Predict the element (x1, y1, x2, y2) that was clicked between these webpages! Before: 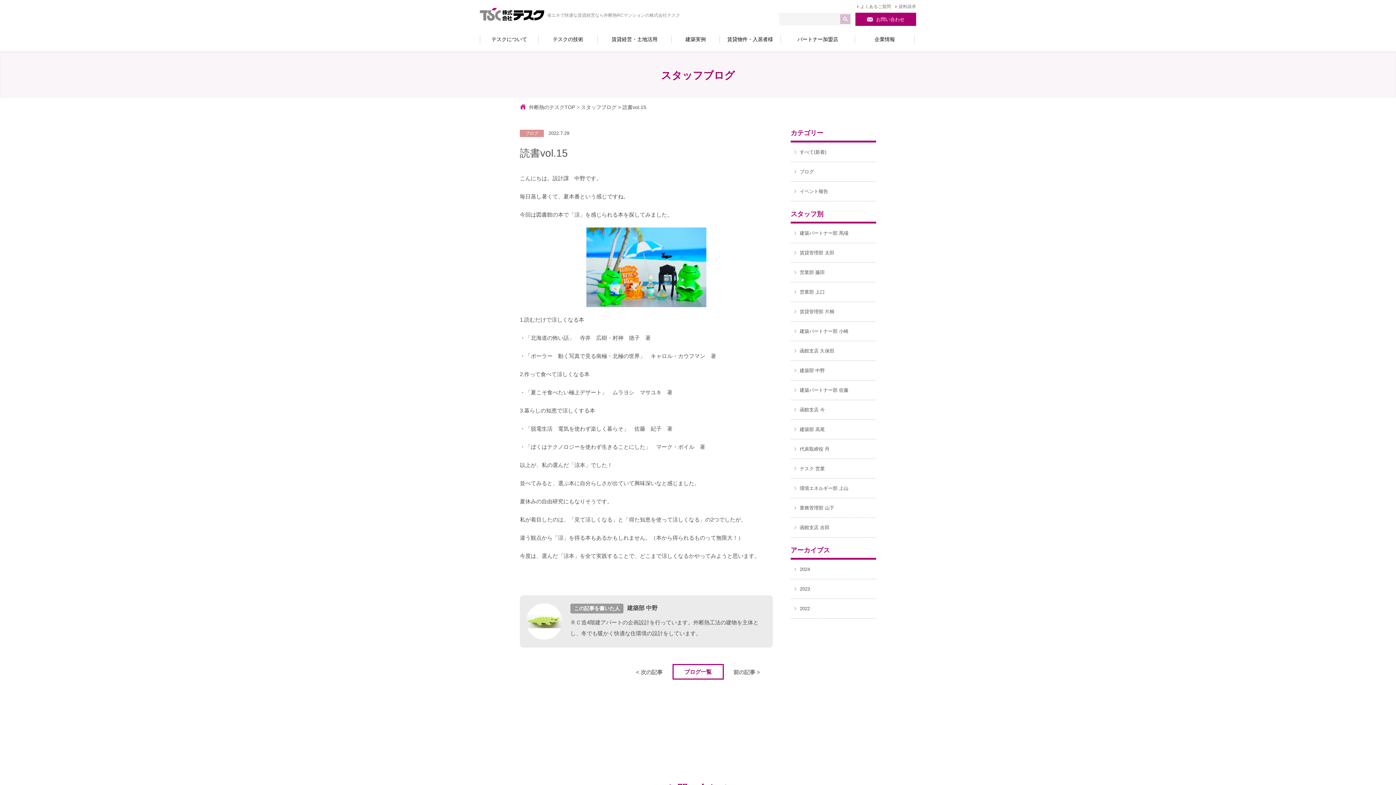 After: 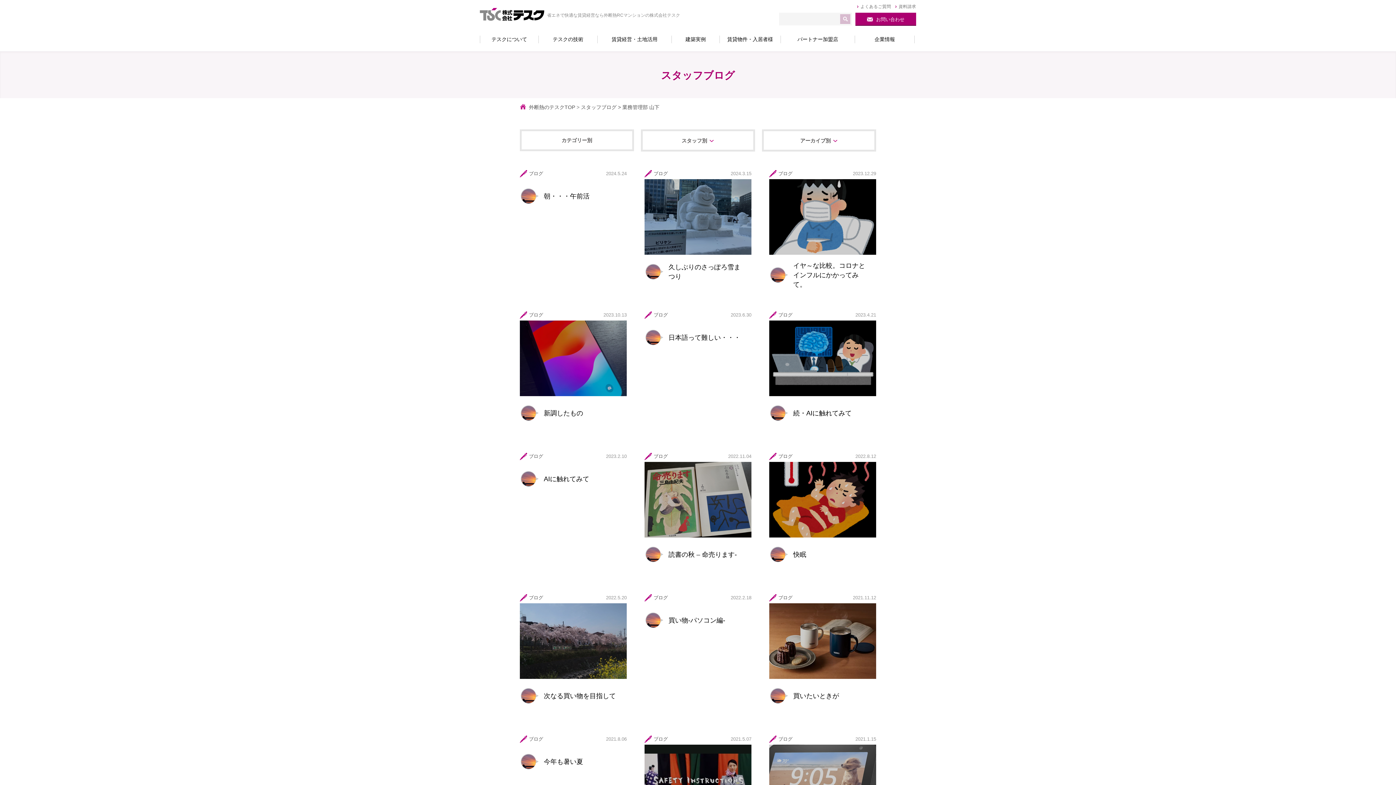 Action: bbox: (790, 498, 876, 518) label: 業務管理部 山下